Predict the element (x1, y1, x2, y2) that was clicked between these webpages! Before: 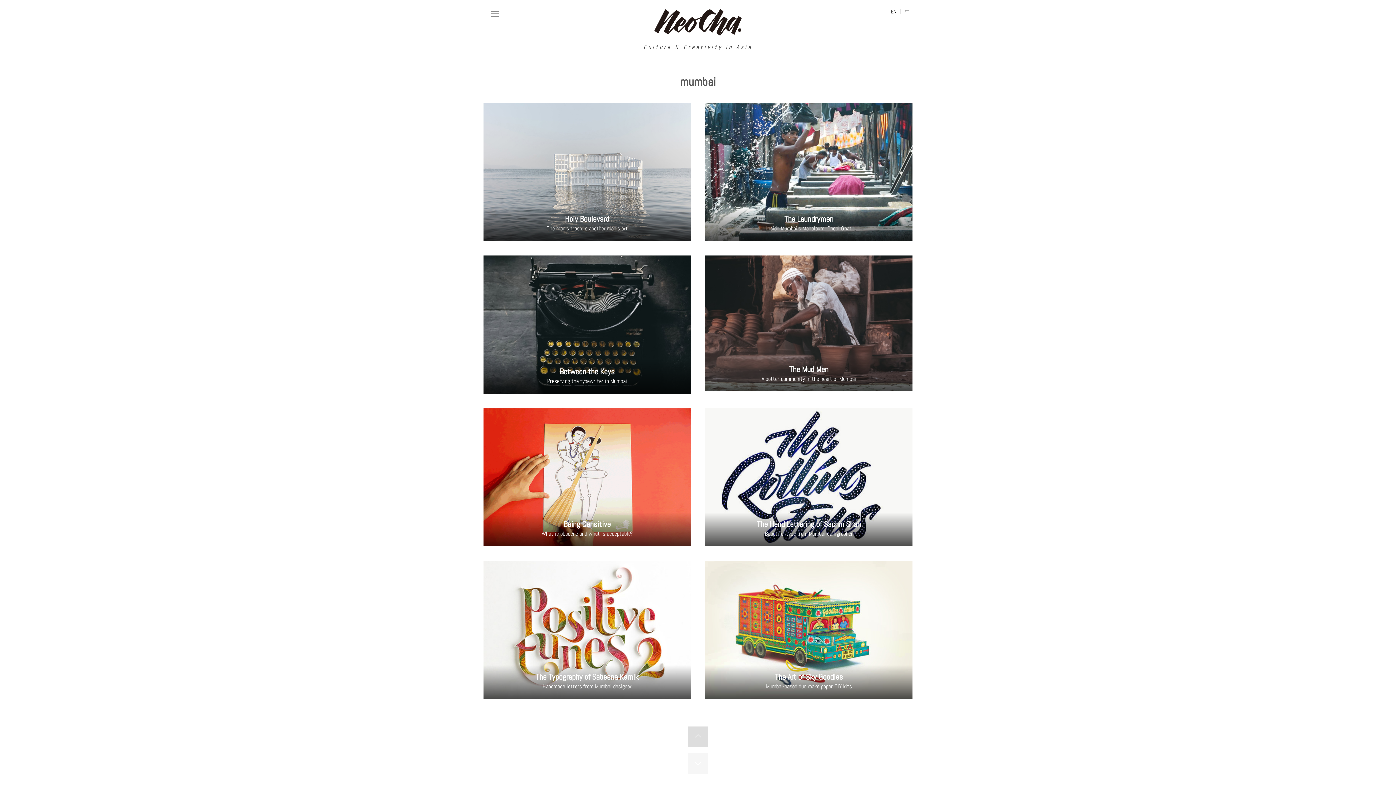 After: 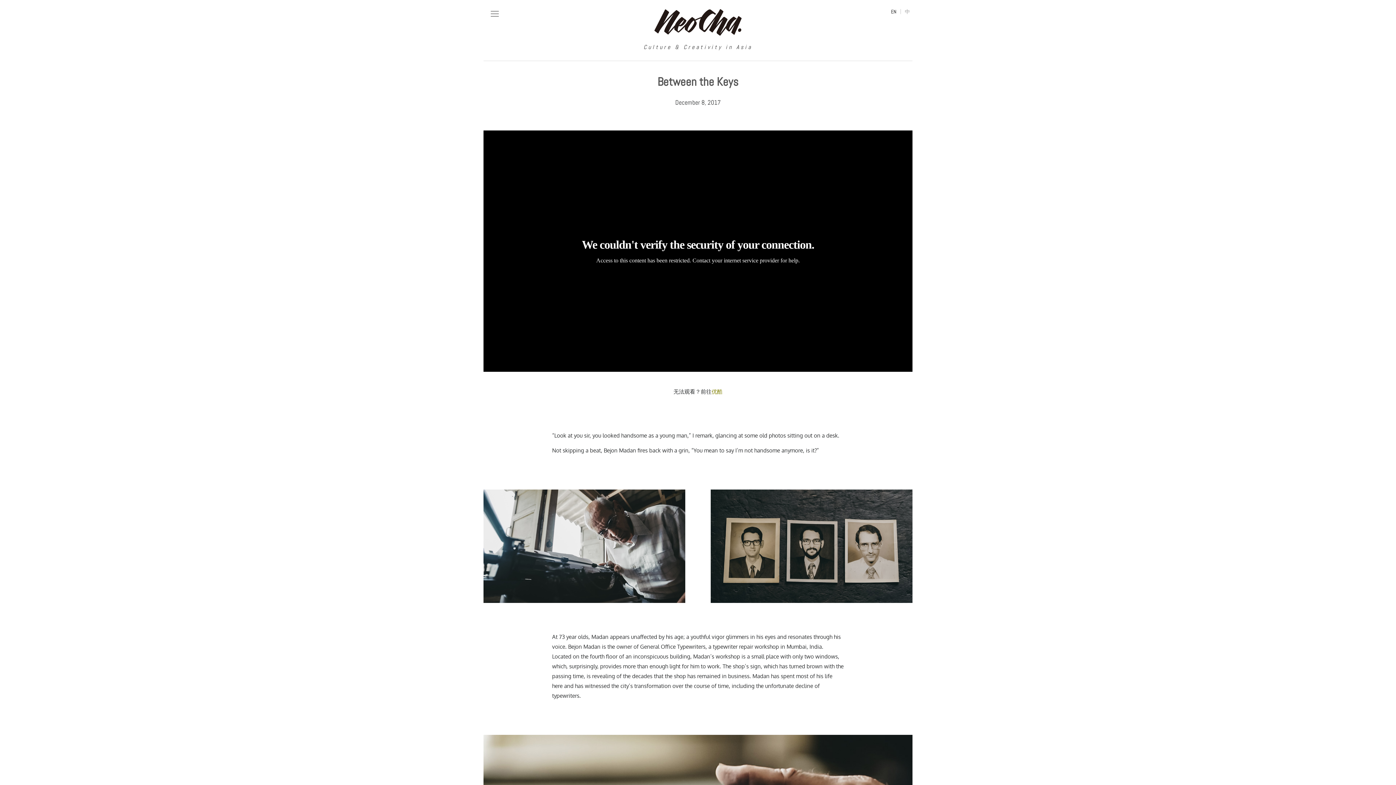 Action: bbox: (483, 255, 690, 393) label: Between the Keys
Preserving the typewriter in Mumbai